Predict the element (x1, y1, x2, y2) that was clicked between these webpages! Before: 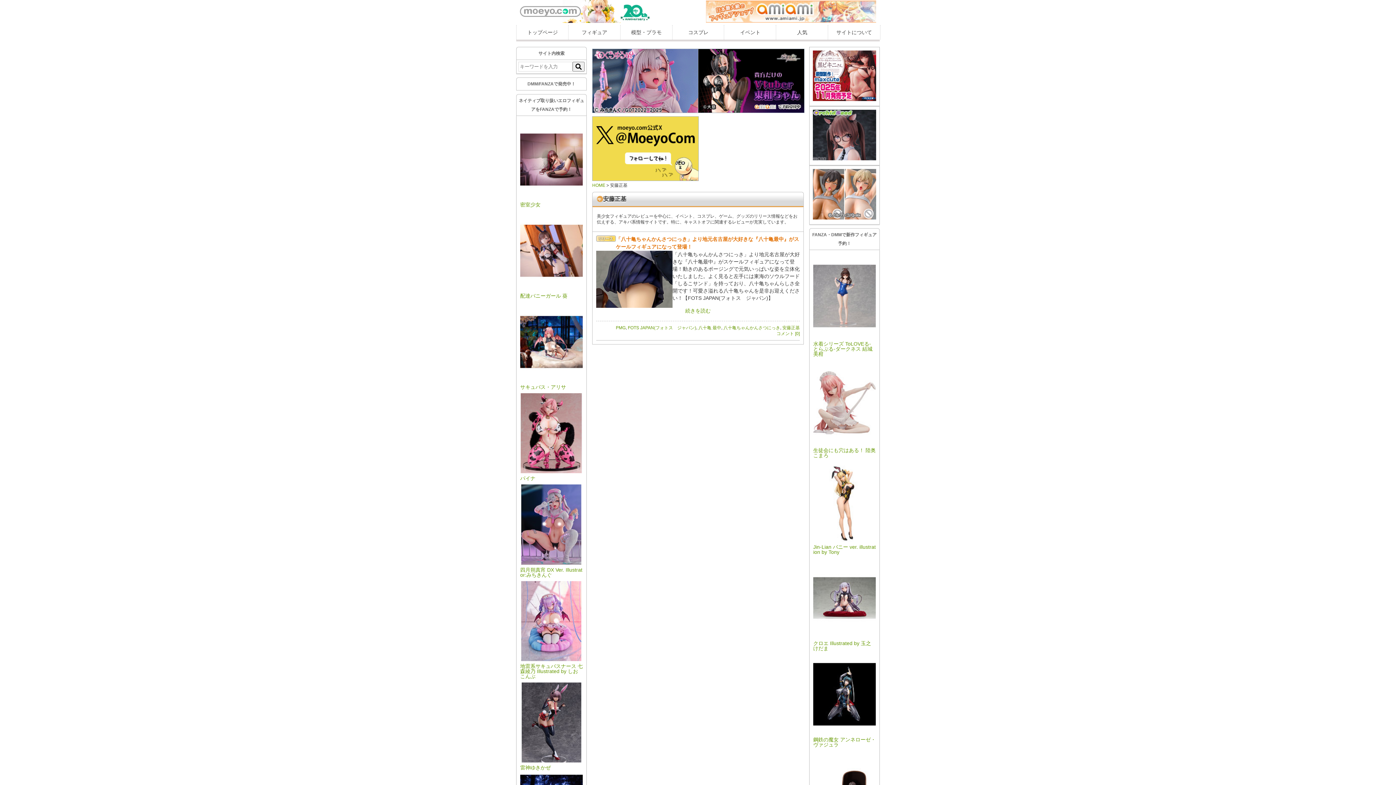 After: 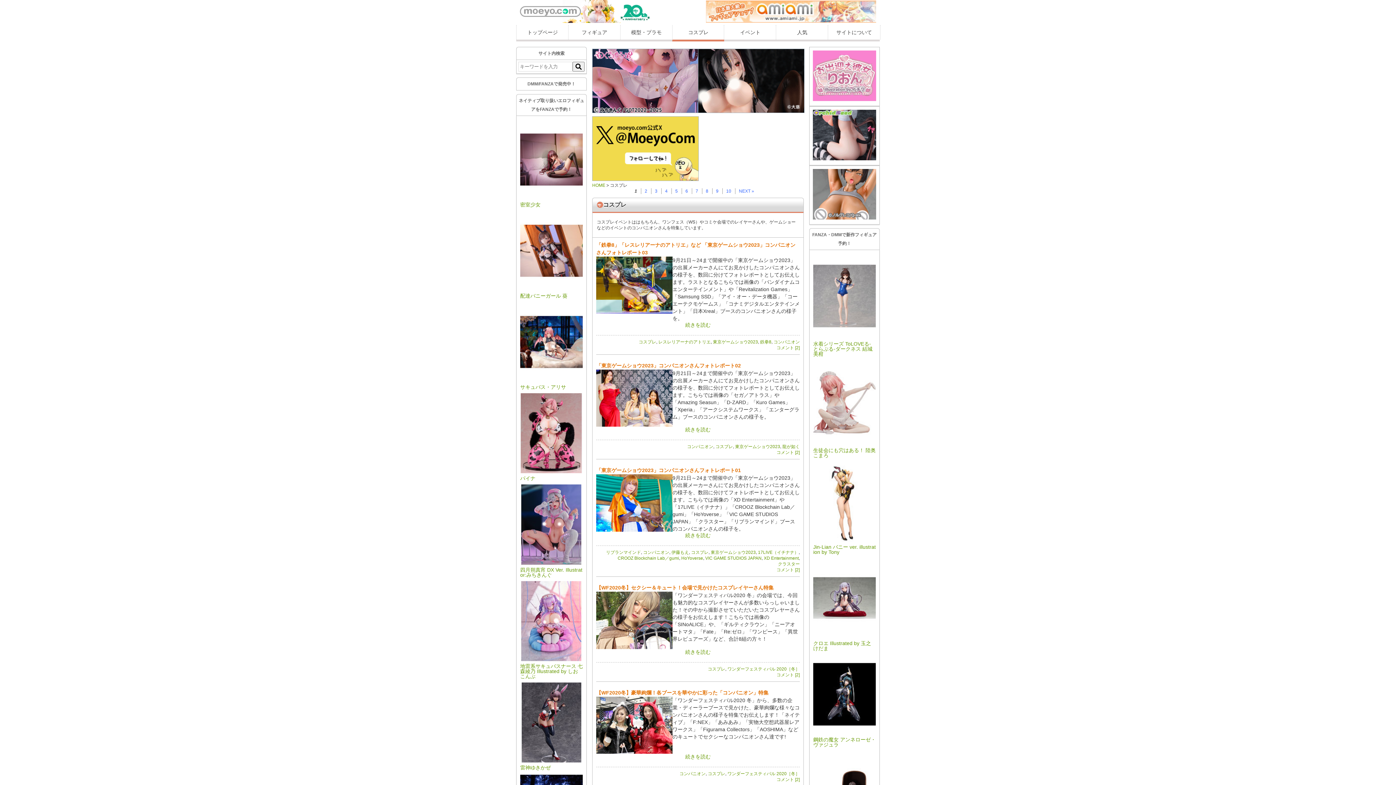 Action: label: コスプレ bbox: (672, 25, 724, 39)